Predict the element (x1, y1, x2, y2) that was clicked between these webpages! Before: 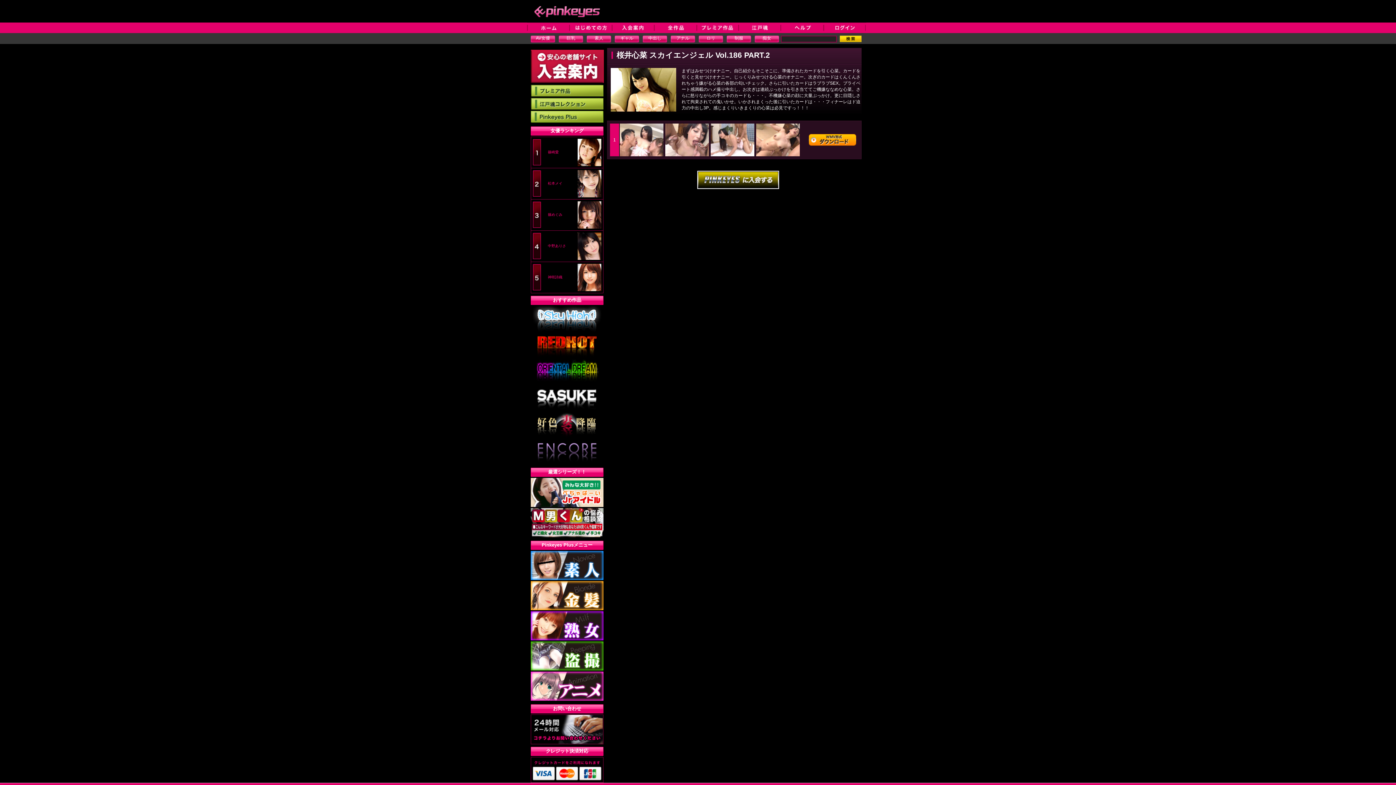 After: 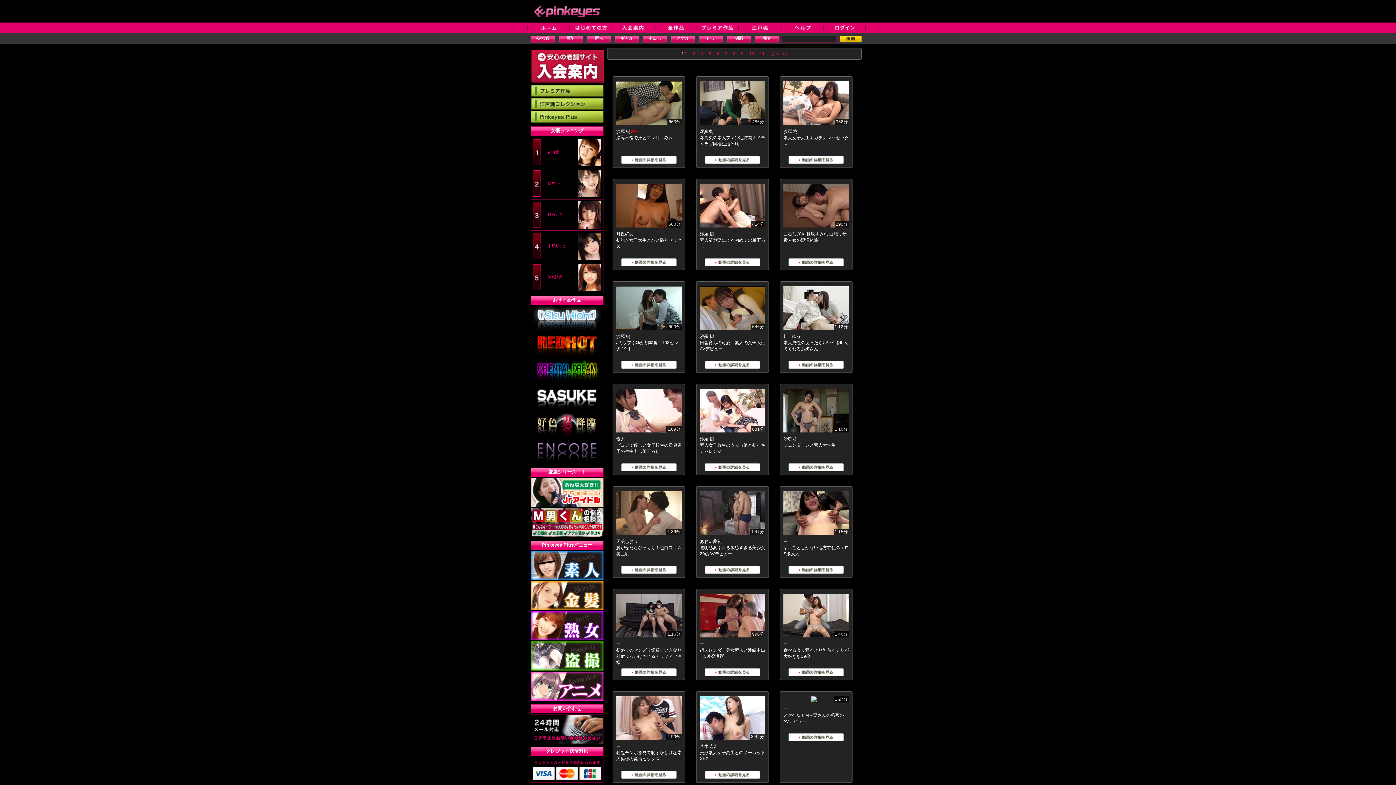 Action: label: 素人 bbox: (586, 34, 611, 42)